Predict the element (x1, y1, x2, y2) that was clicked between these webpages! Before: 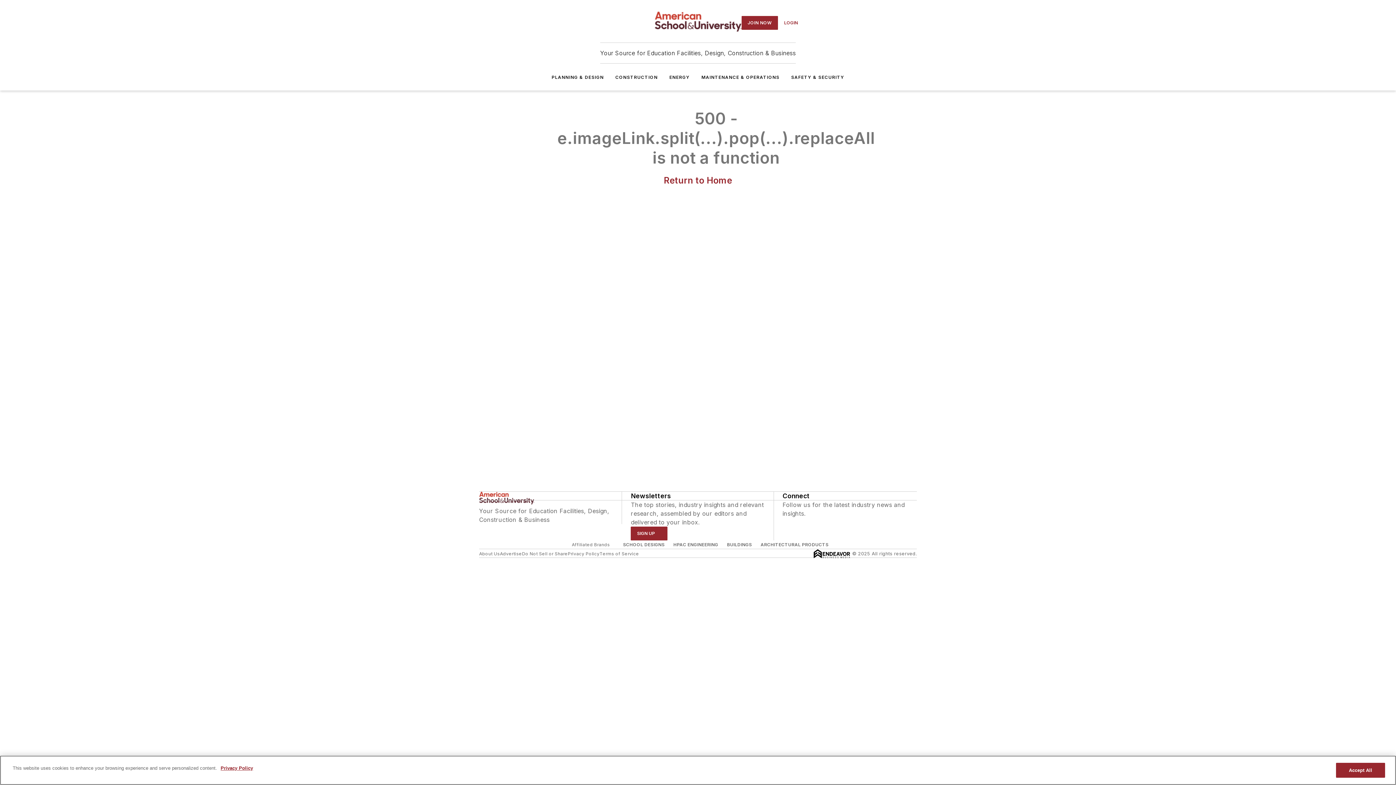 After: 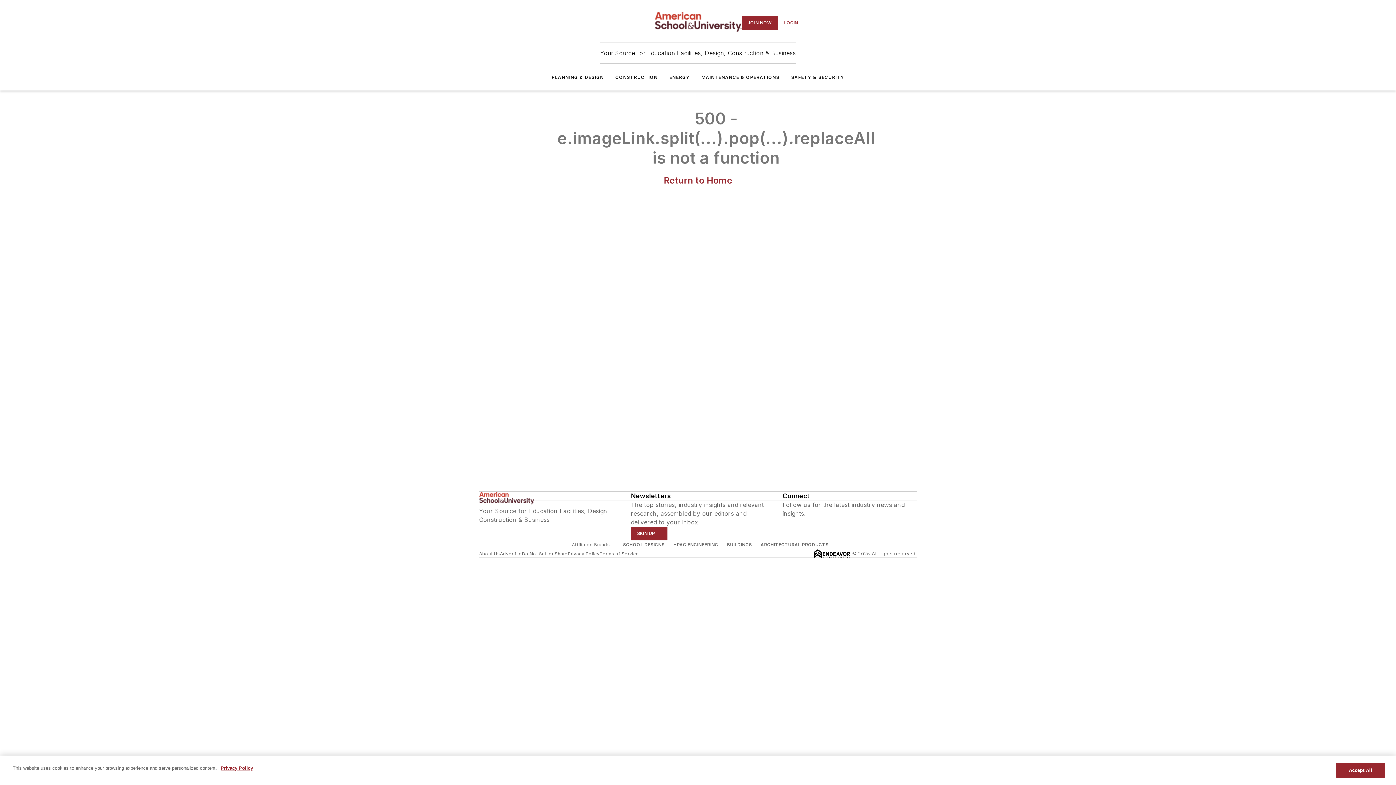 Action: label: https://twitter.com/asu_mag bbox: (802, 518, 809, 525)